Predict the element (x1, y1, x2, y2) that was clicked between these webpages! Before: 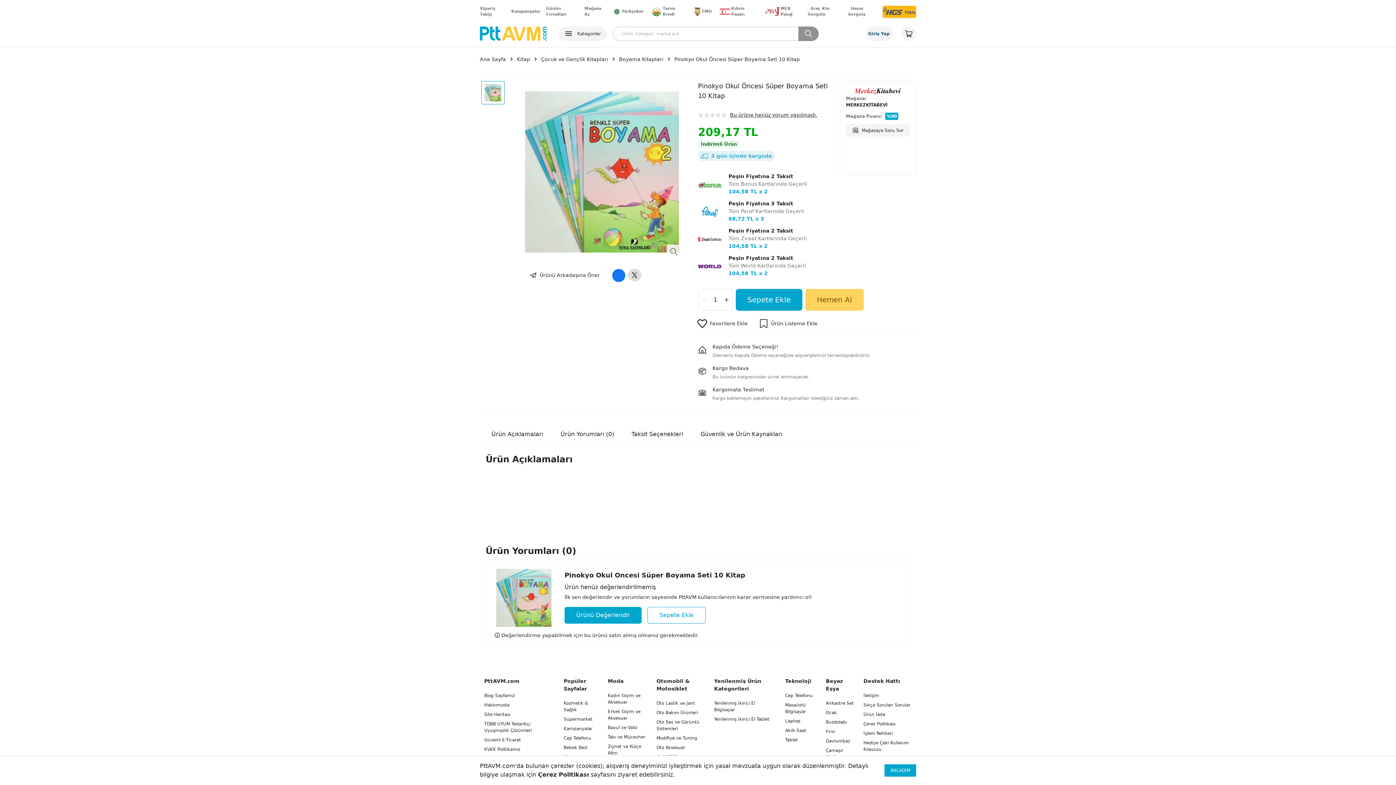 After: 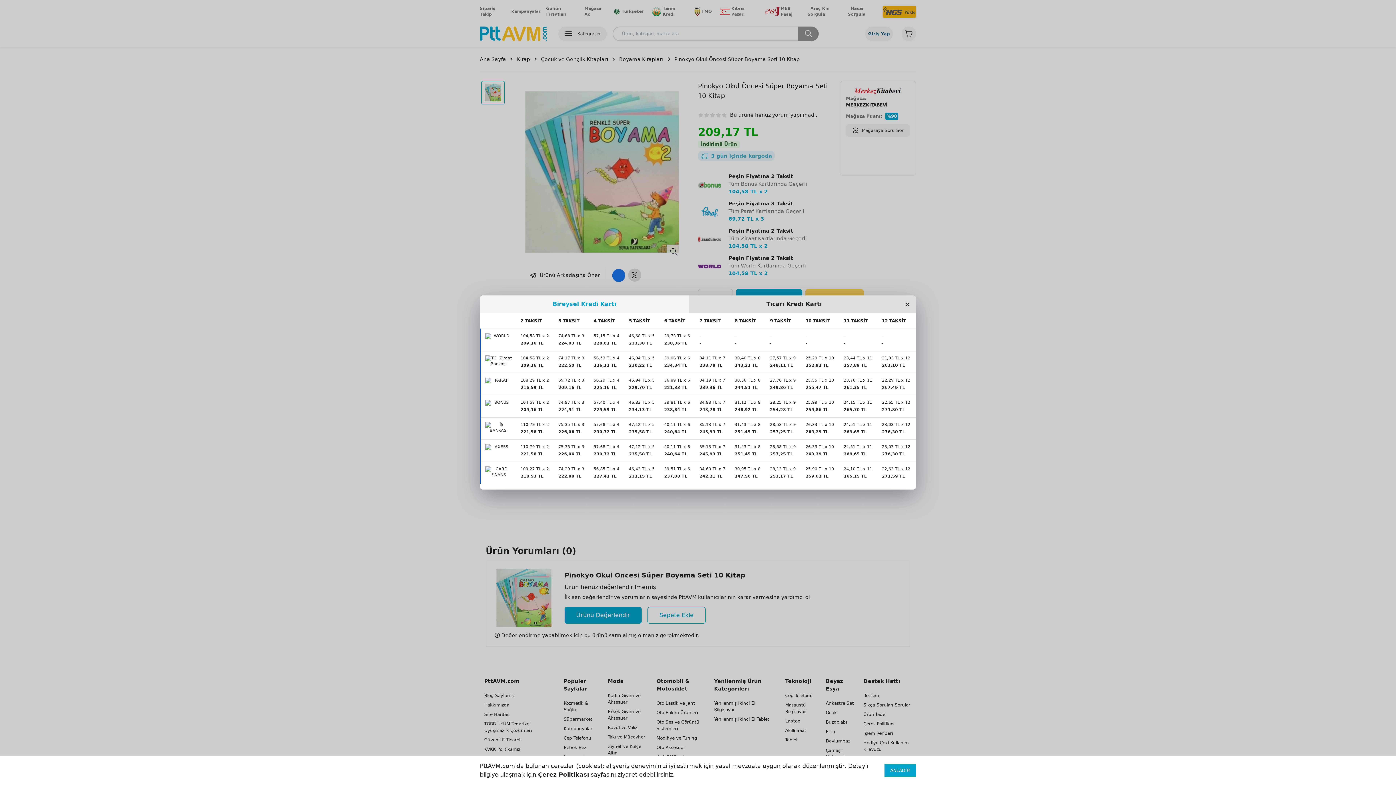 Action: label: Tüm Ziraat Kartlarında Geçerli bbox: (728, 234, 806, 242)